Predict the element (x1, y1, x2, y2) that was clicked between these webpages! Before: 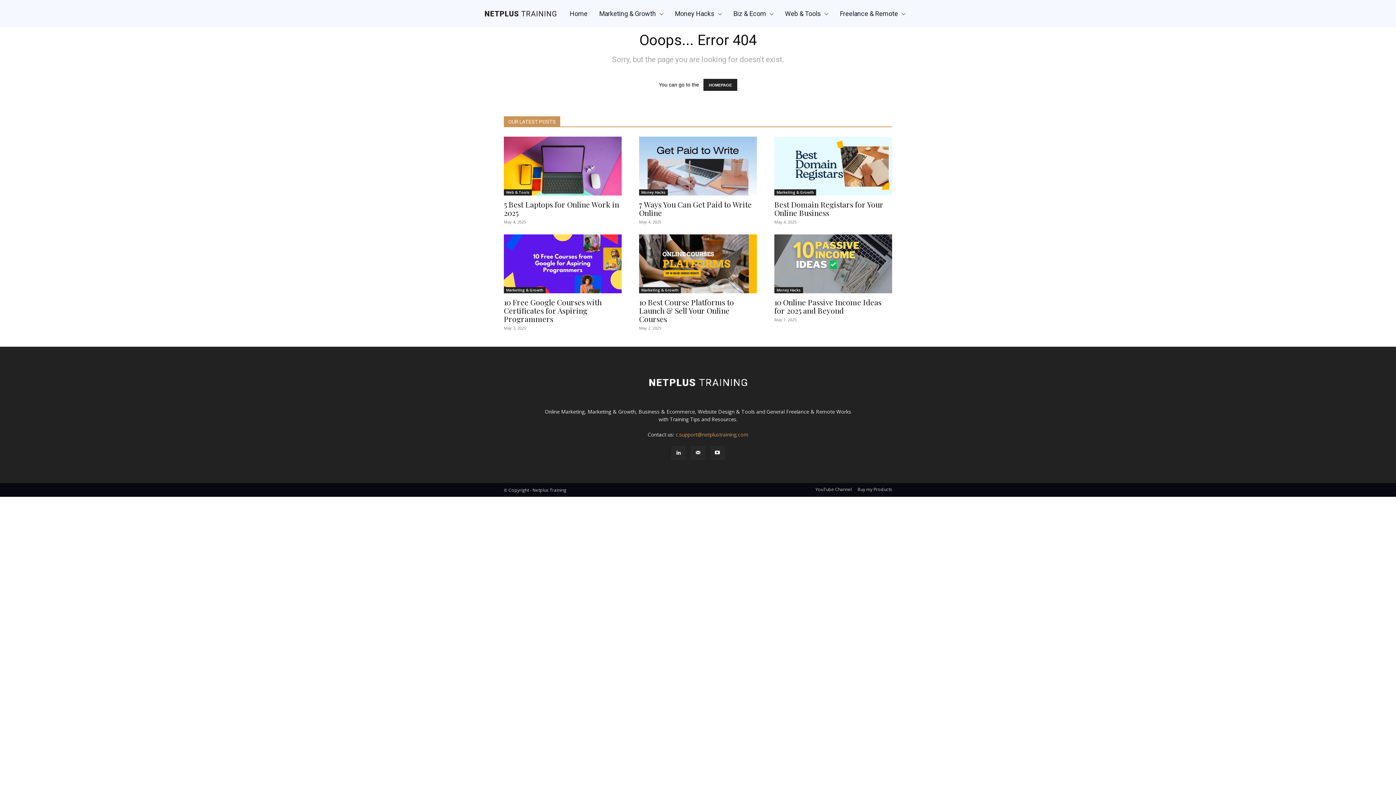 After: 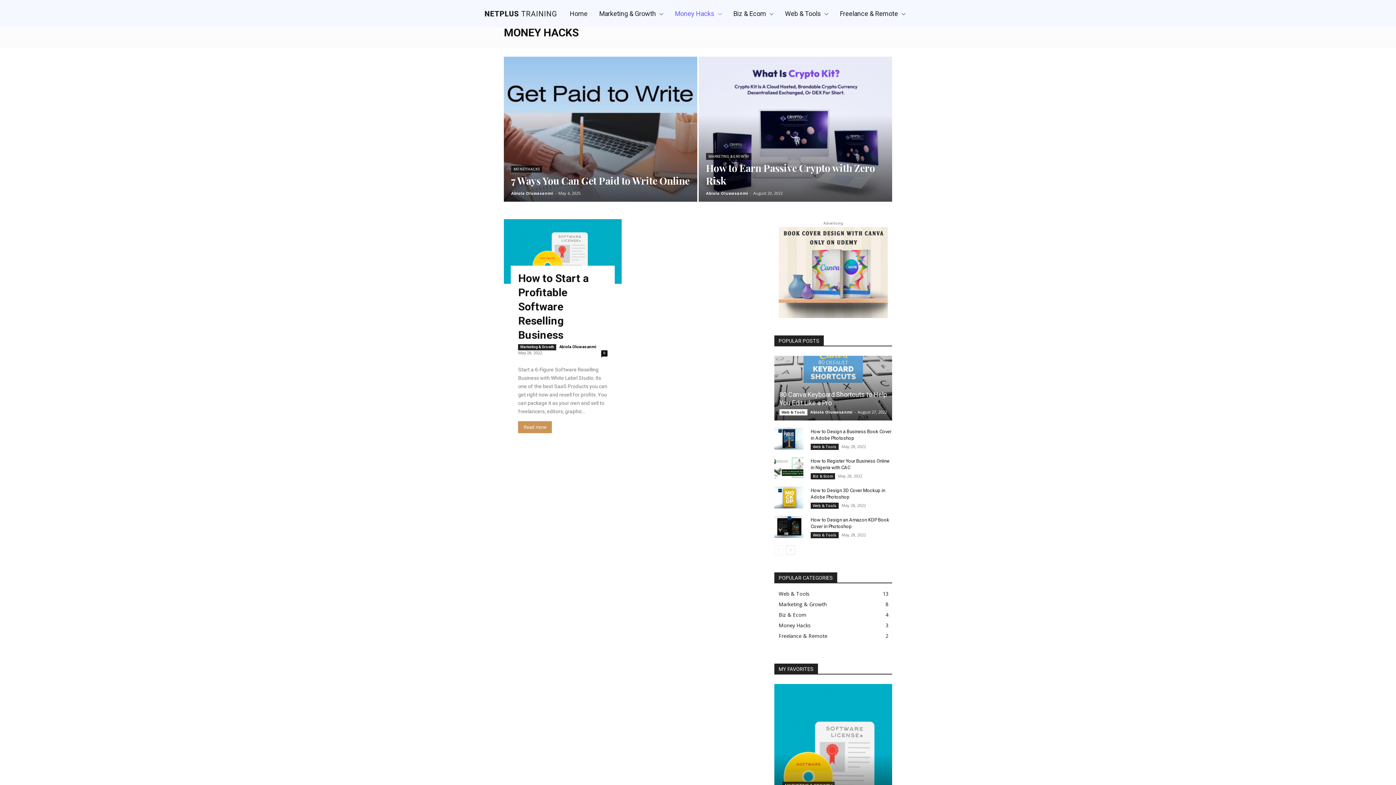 Action: label: Money Hacks bbox: (639, 189, 668, 195)